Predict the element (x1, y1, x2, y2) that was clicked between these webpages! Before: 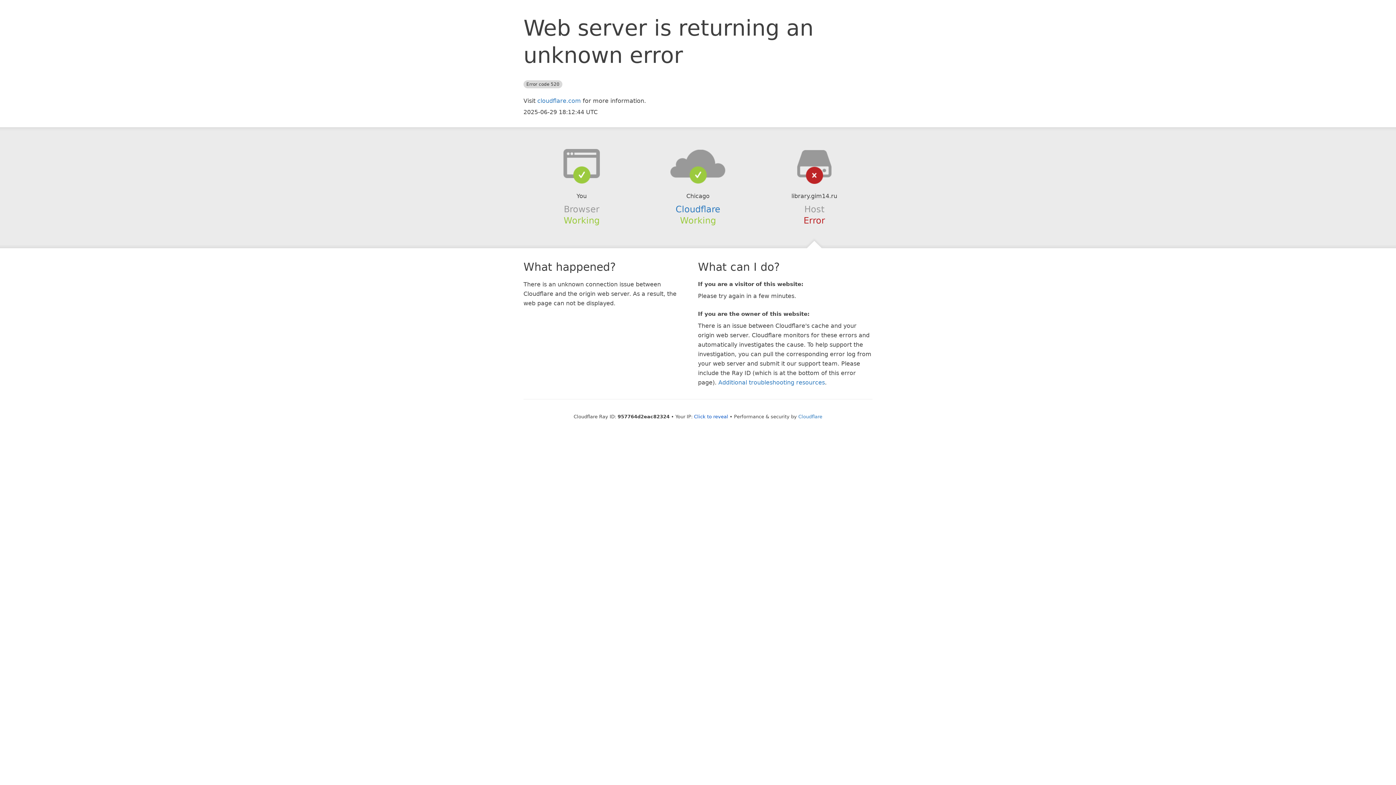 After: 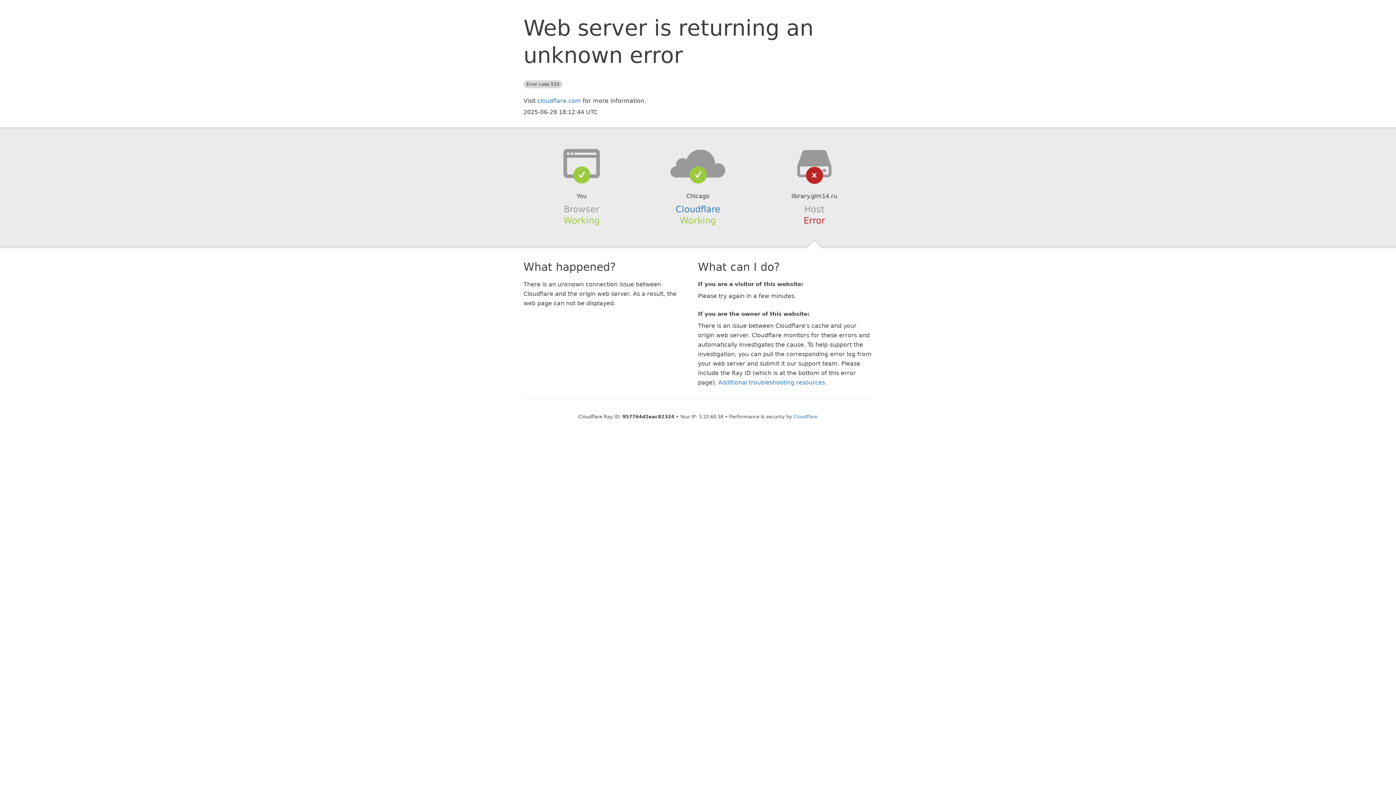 Action: bbox: (694, 414, 728, 419) label: Click to reveal